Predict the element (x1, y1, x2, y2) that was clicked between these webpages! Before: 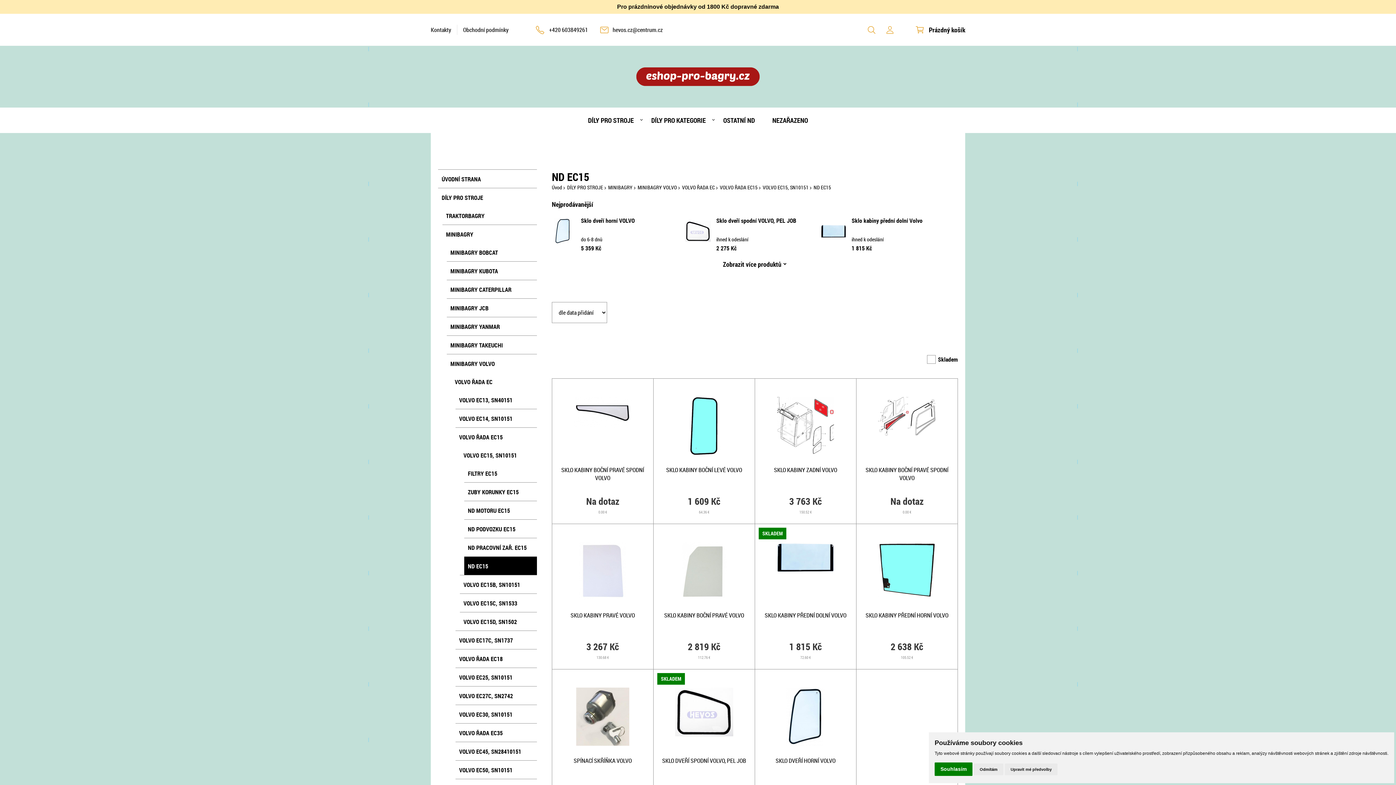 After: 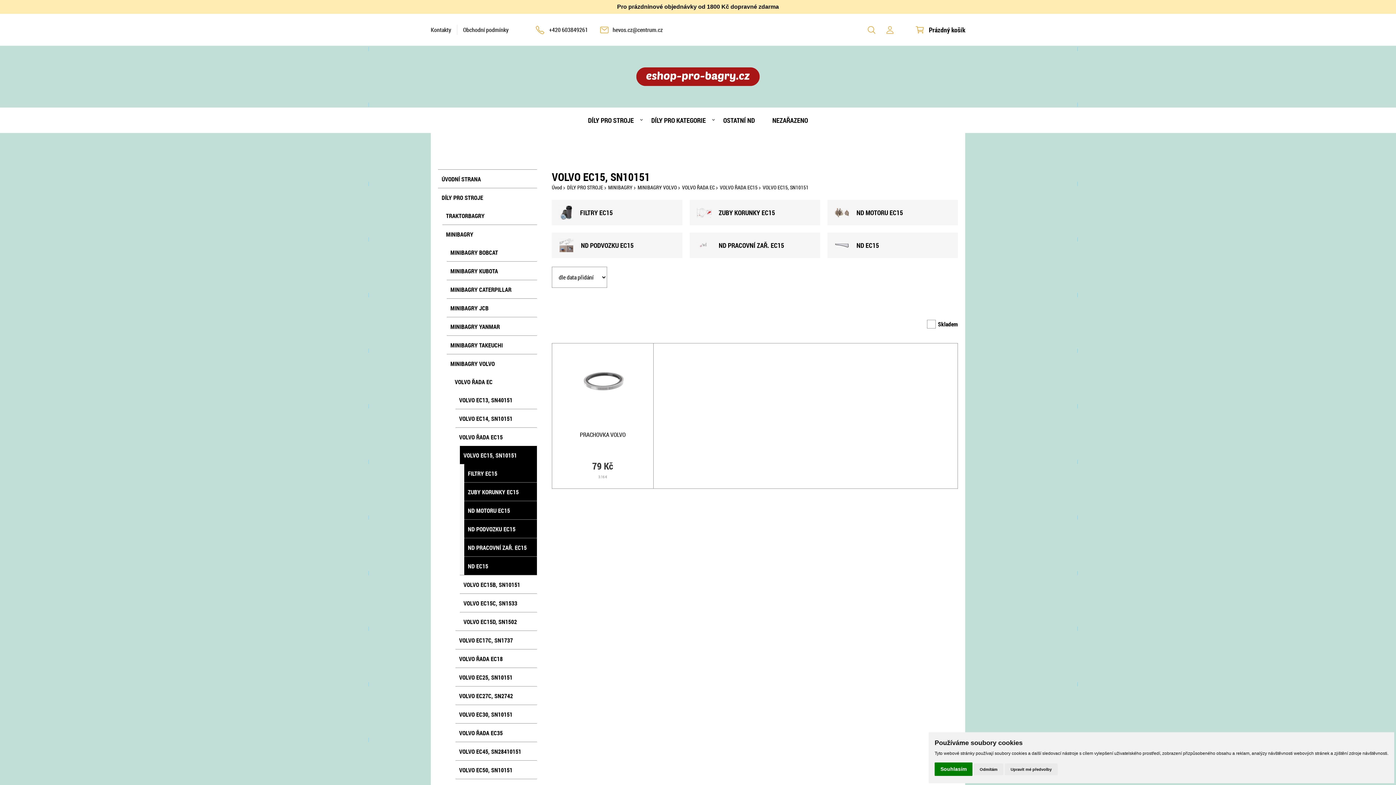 Action: label: VOLVO EC15, SN10151 bbox: (460, 446, 537, 464)